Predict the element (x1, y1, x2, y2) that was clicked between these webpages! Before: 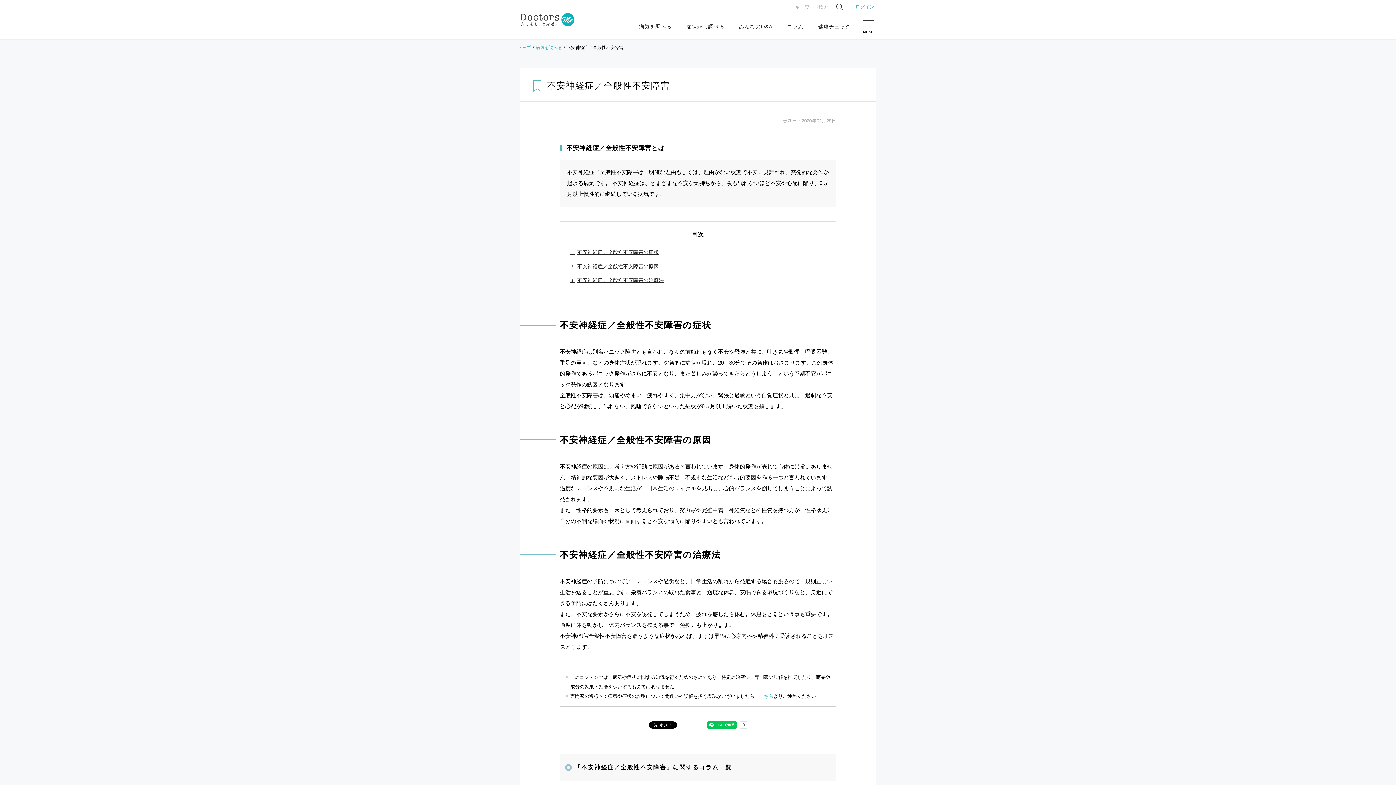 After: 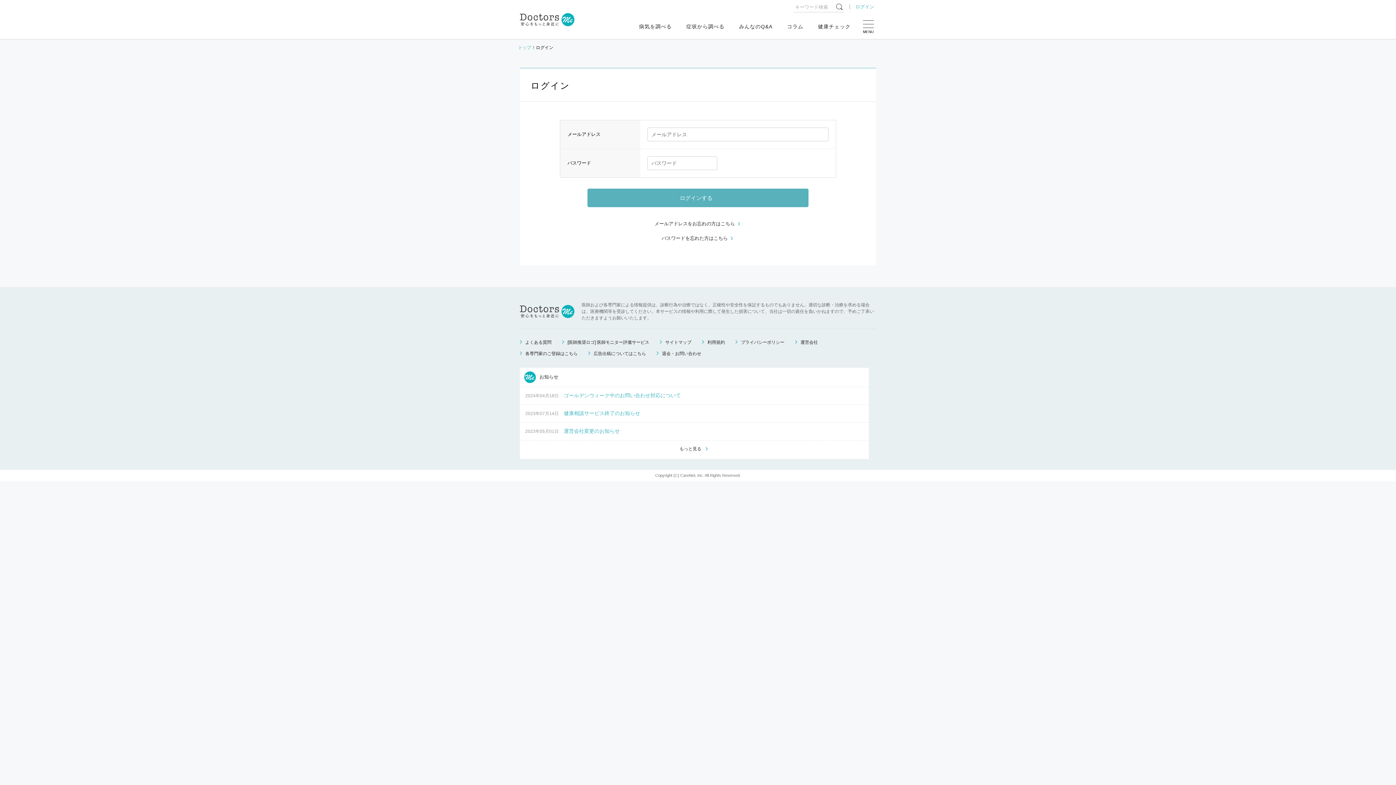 Action: bbox: (855, 4, 874, 9) label: ログイン